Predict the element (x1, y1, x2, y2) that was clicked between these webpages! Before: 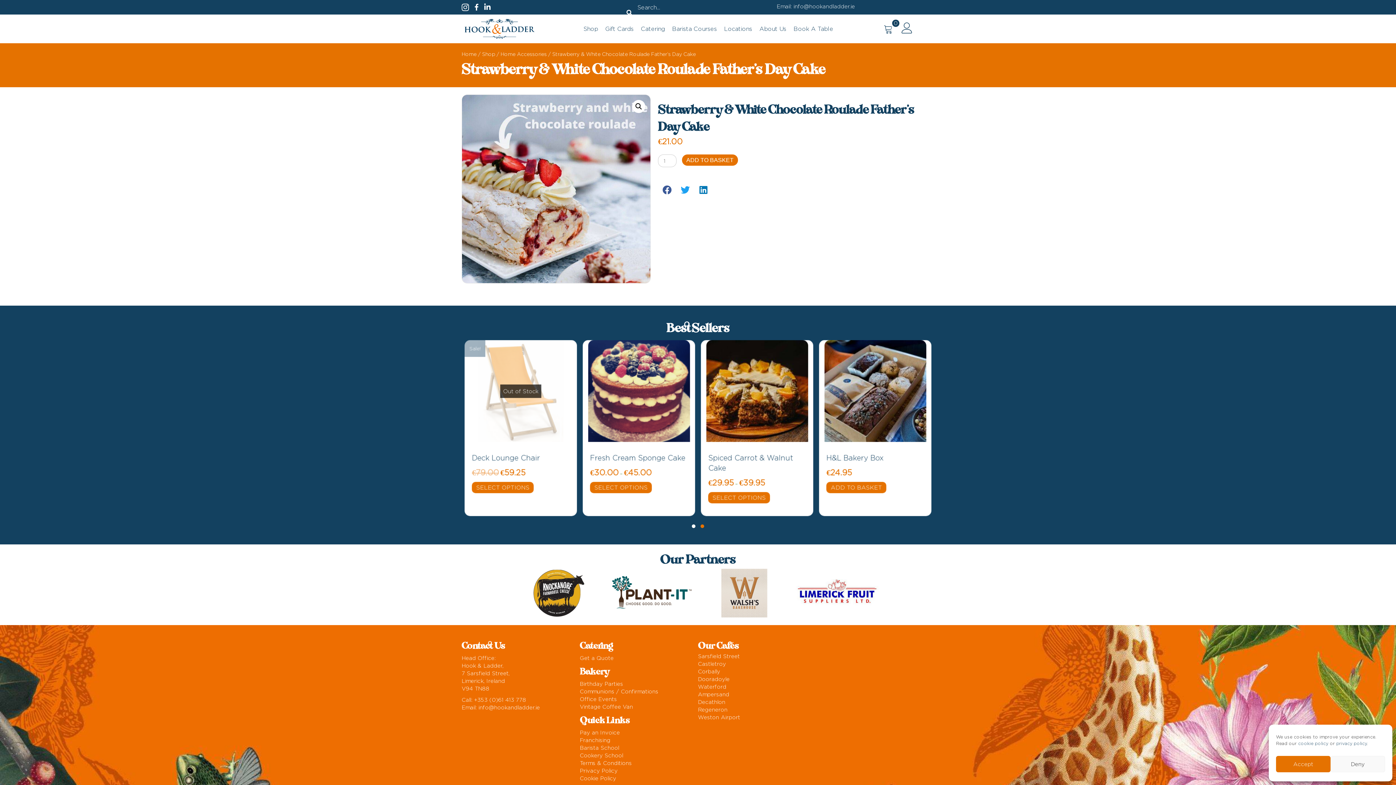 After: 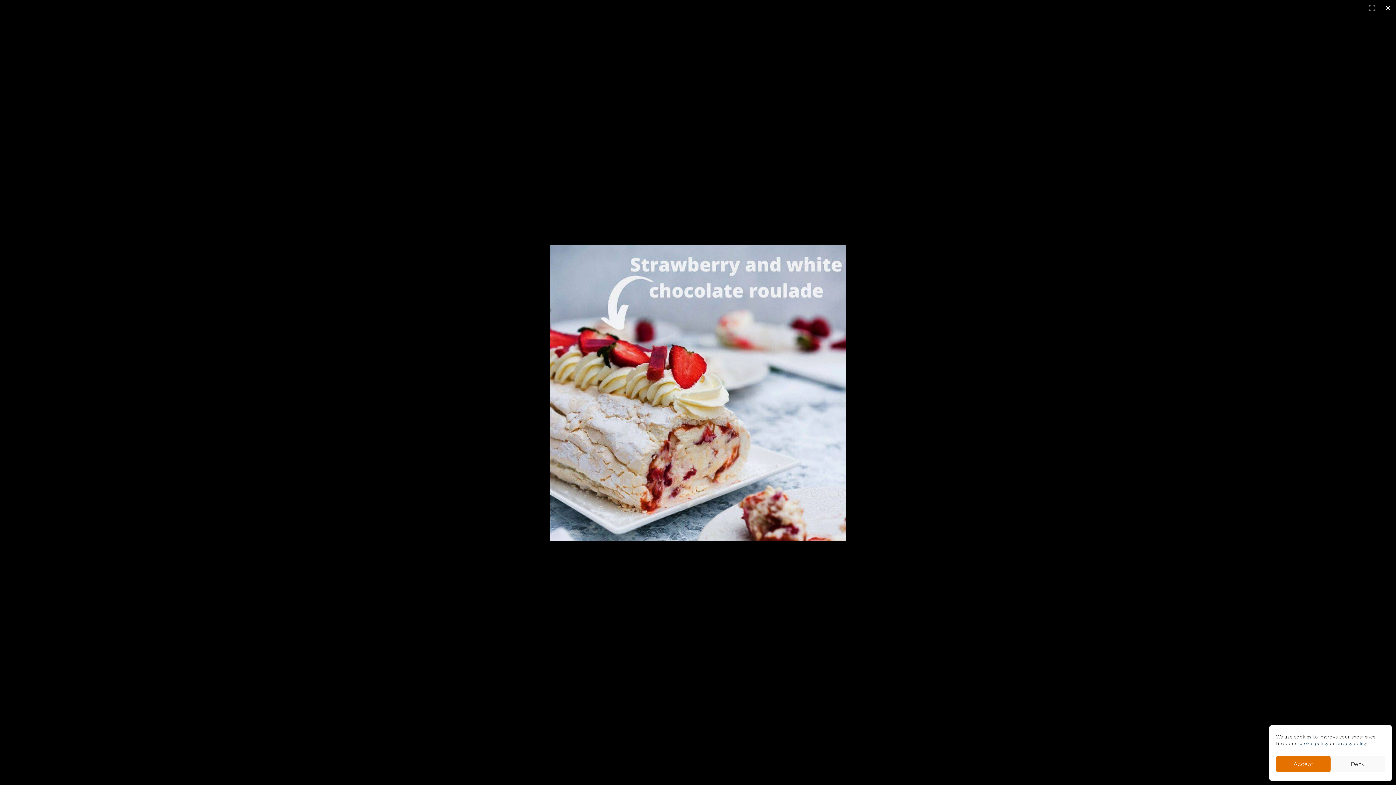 Action: bbox: (632, 100, 645, 113) label: View full-screen image gallery